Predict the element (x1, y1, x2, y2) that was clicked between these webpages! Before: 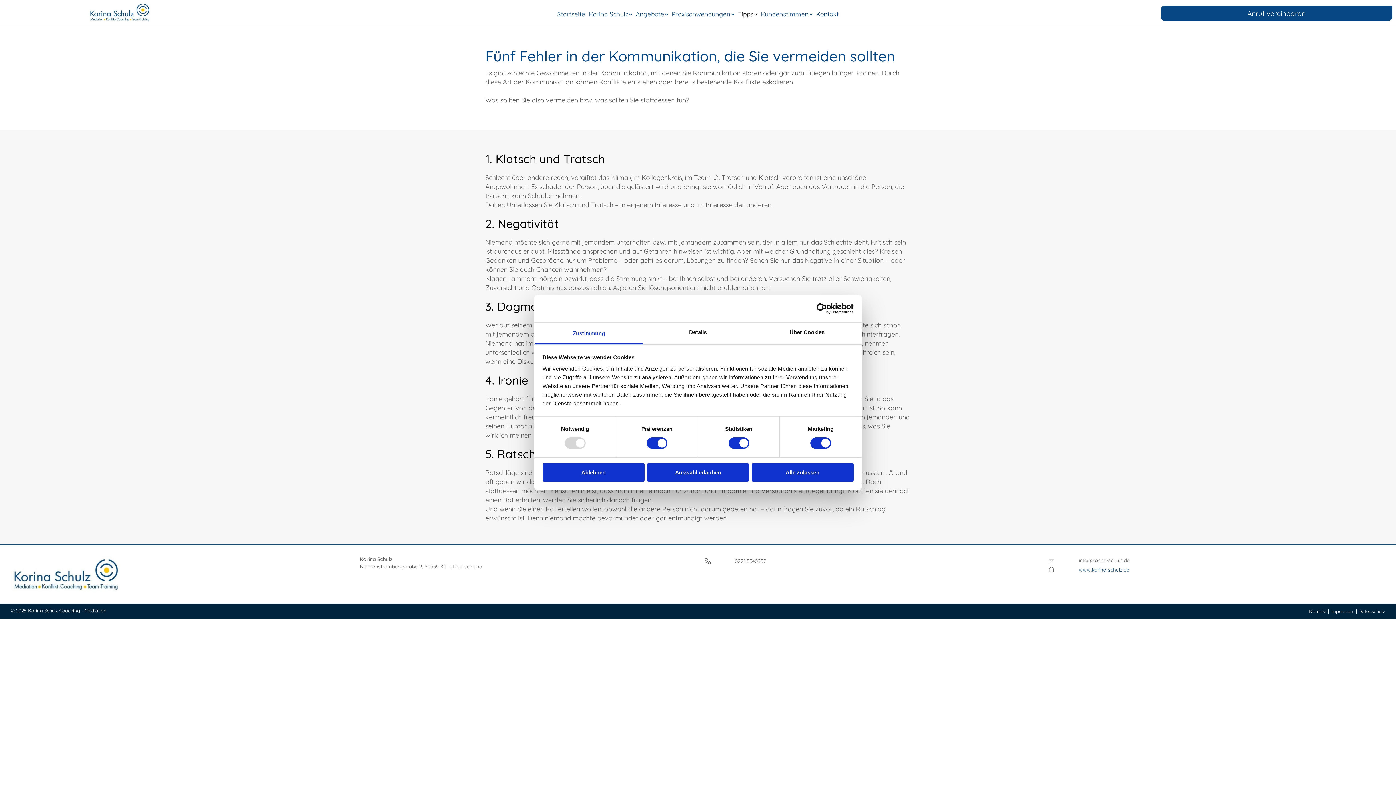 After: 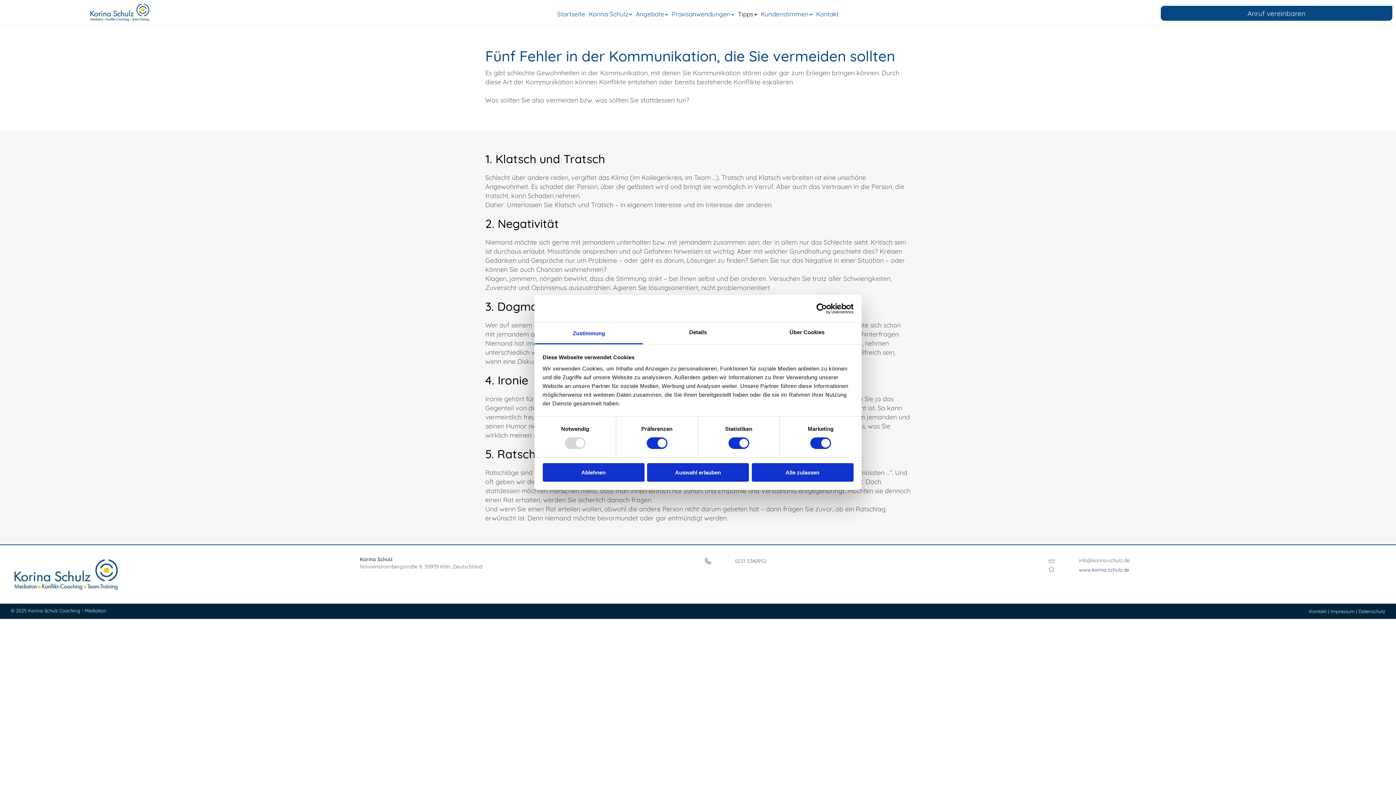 Action: bbox: (790, 303, 853, 314) label: Usercentrics Cookiebot - opens in a new window